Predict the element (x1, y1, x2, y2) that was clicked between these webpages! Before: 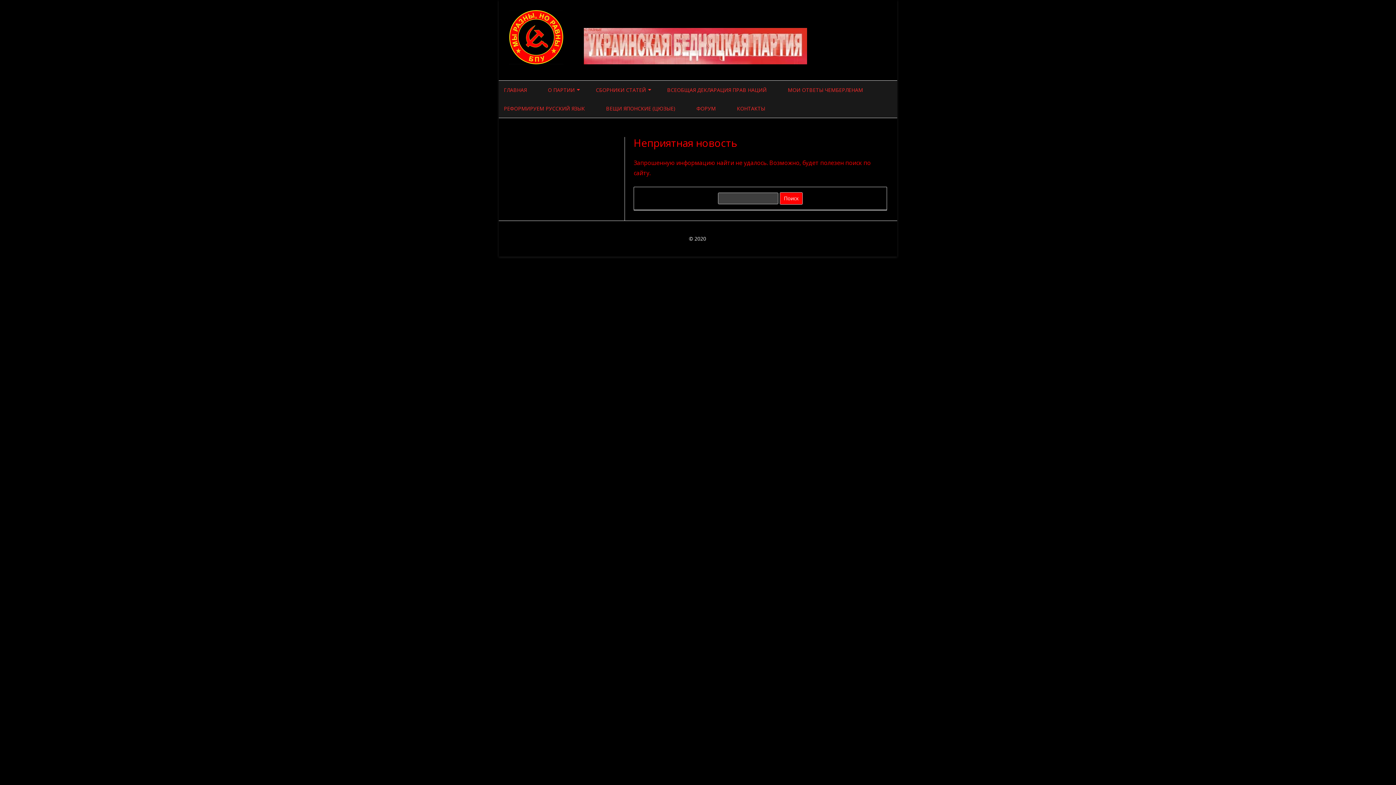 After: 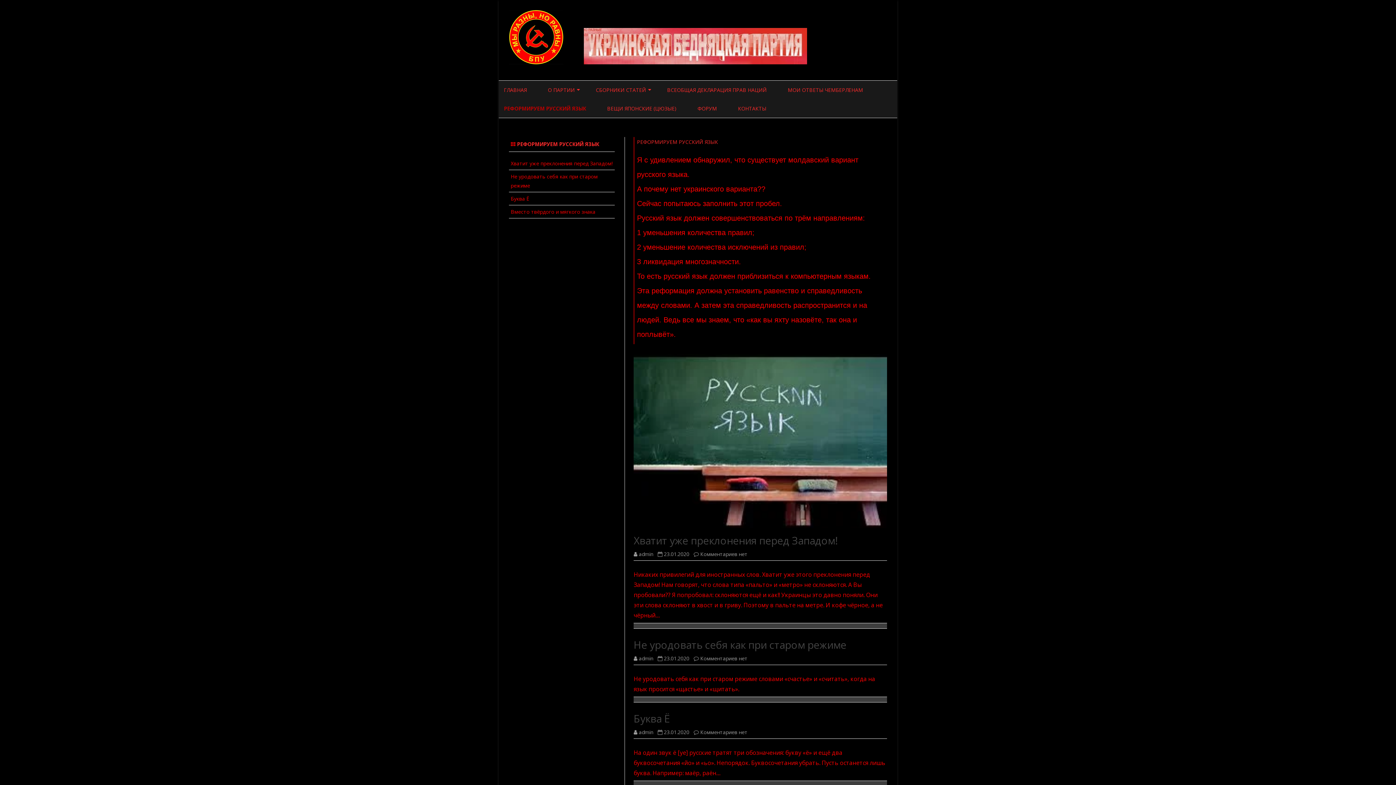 Action: bbox: (504, 99, 585, 117) label: РЕФОРМИРУЕМ РУССКИЙ ЯЗЫК